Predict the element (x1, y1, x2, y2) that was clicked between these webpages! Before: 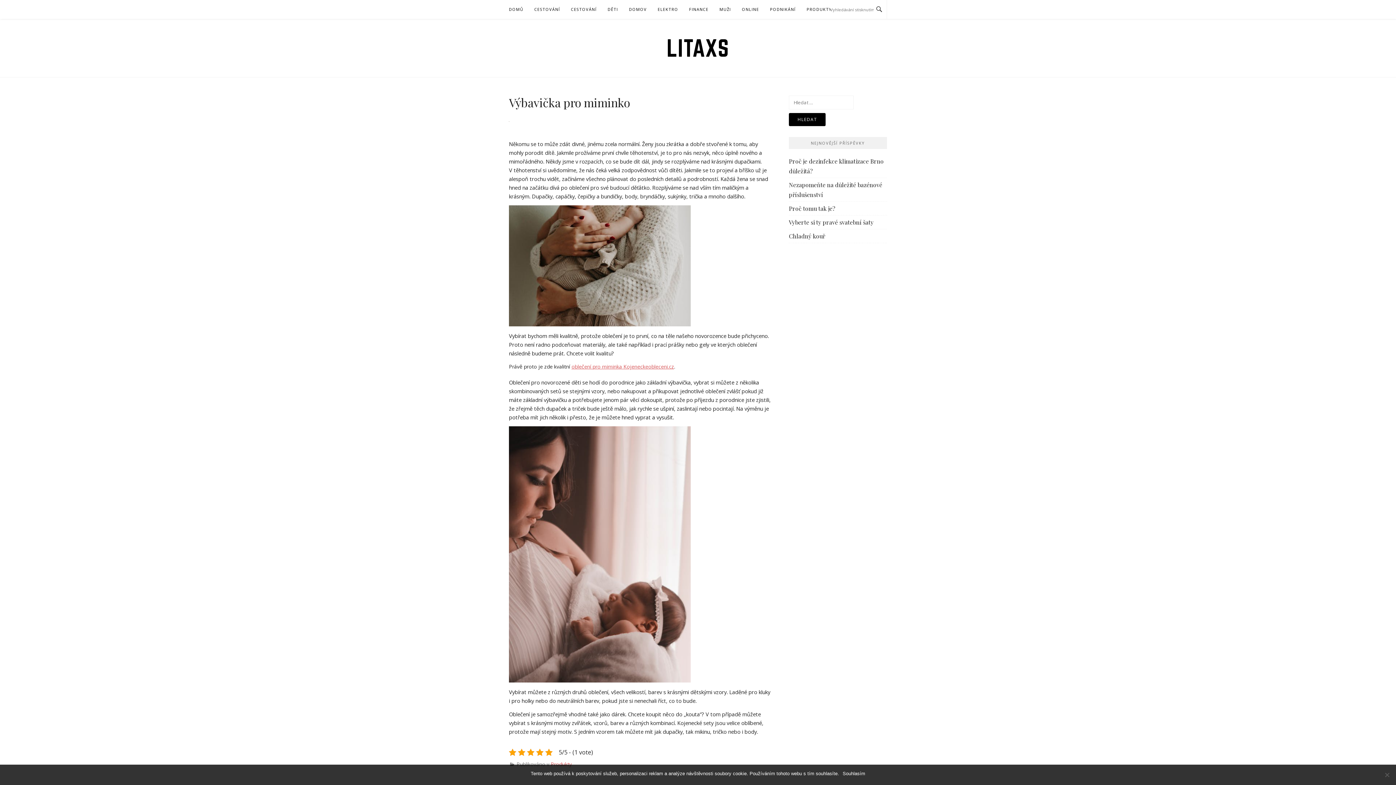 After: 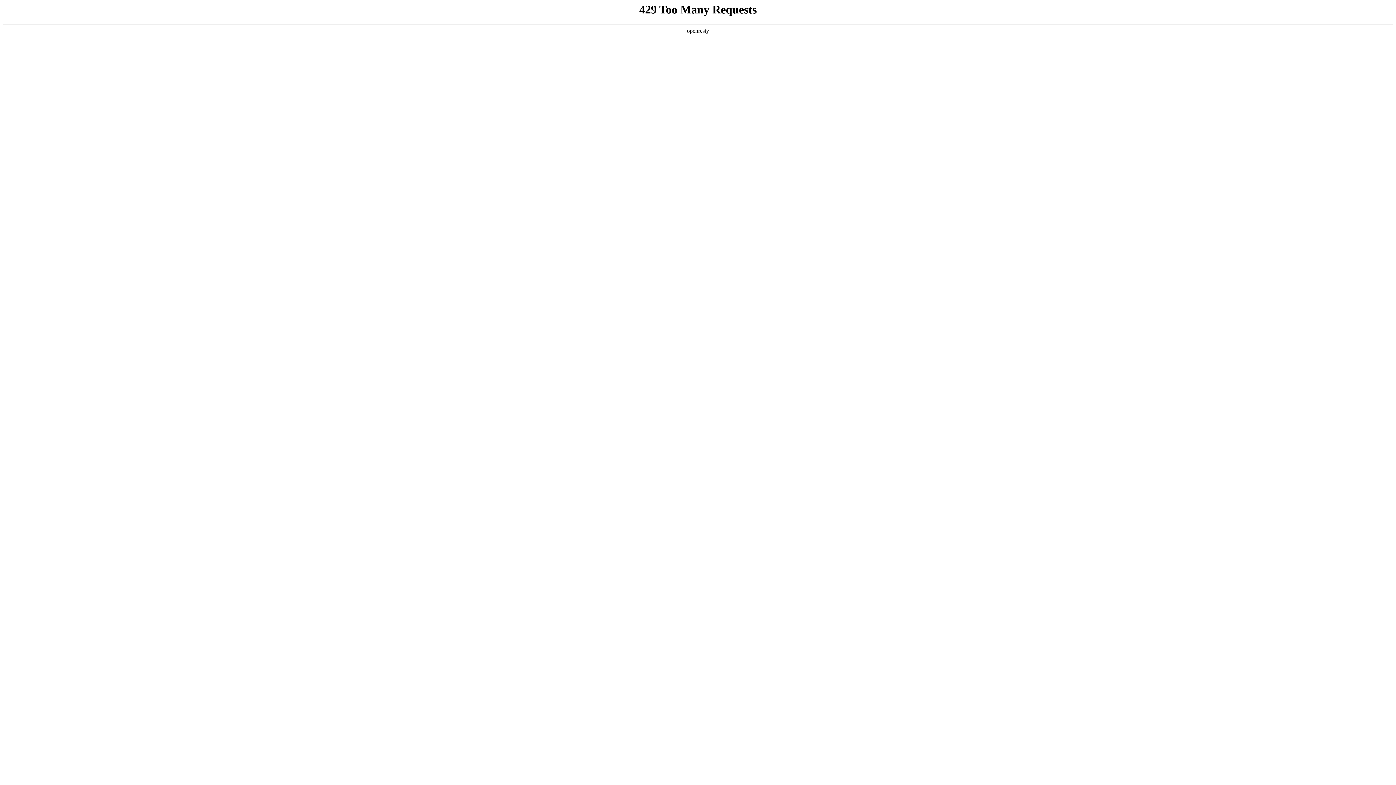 Action: bbox: (571, 363, 674, 370) label: oblečení pro miminka Kojeneckeobleceni.cz